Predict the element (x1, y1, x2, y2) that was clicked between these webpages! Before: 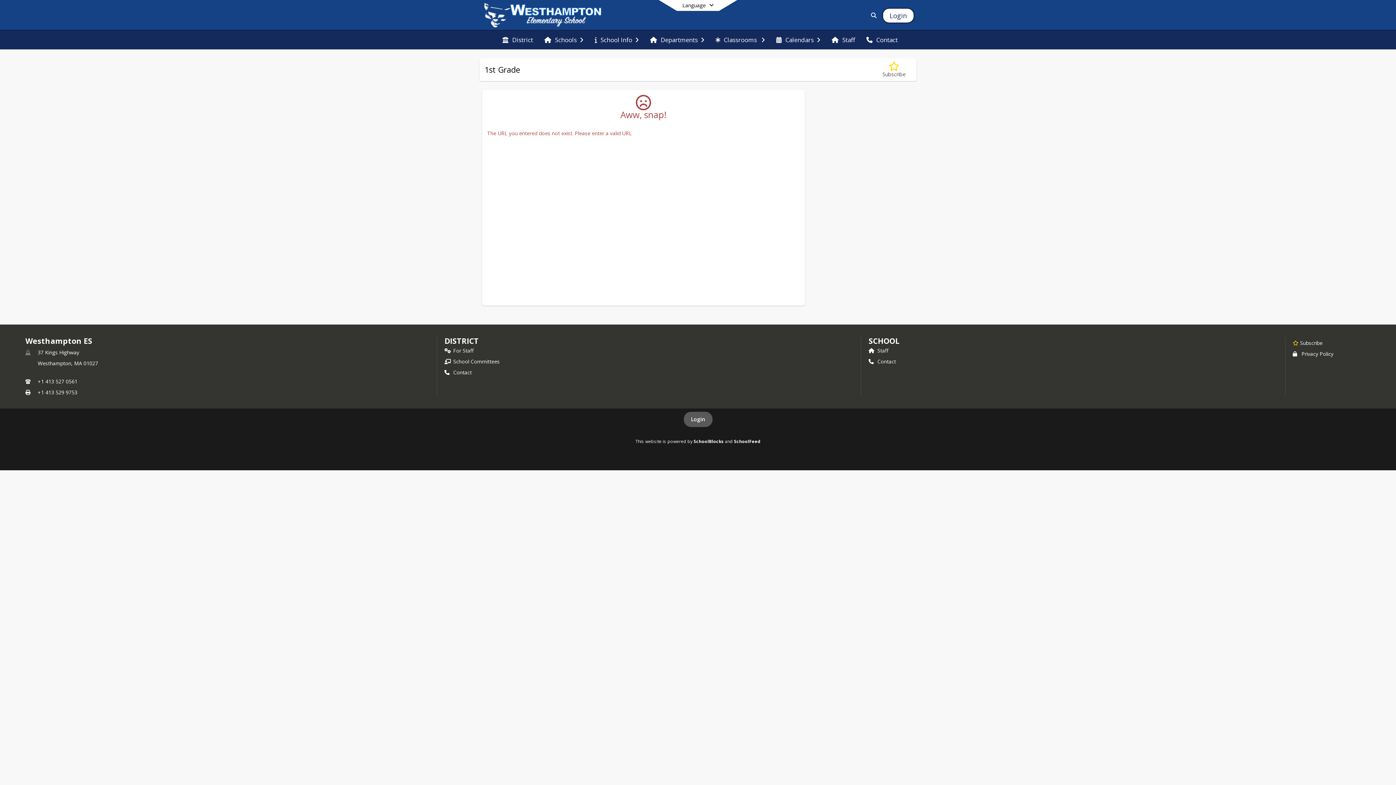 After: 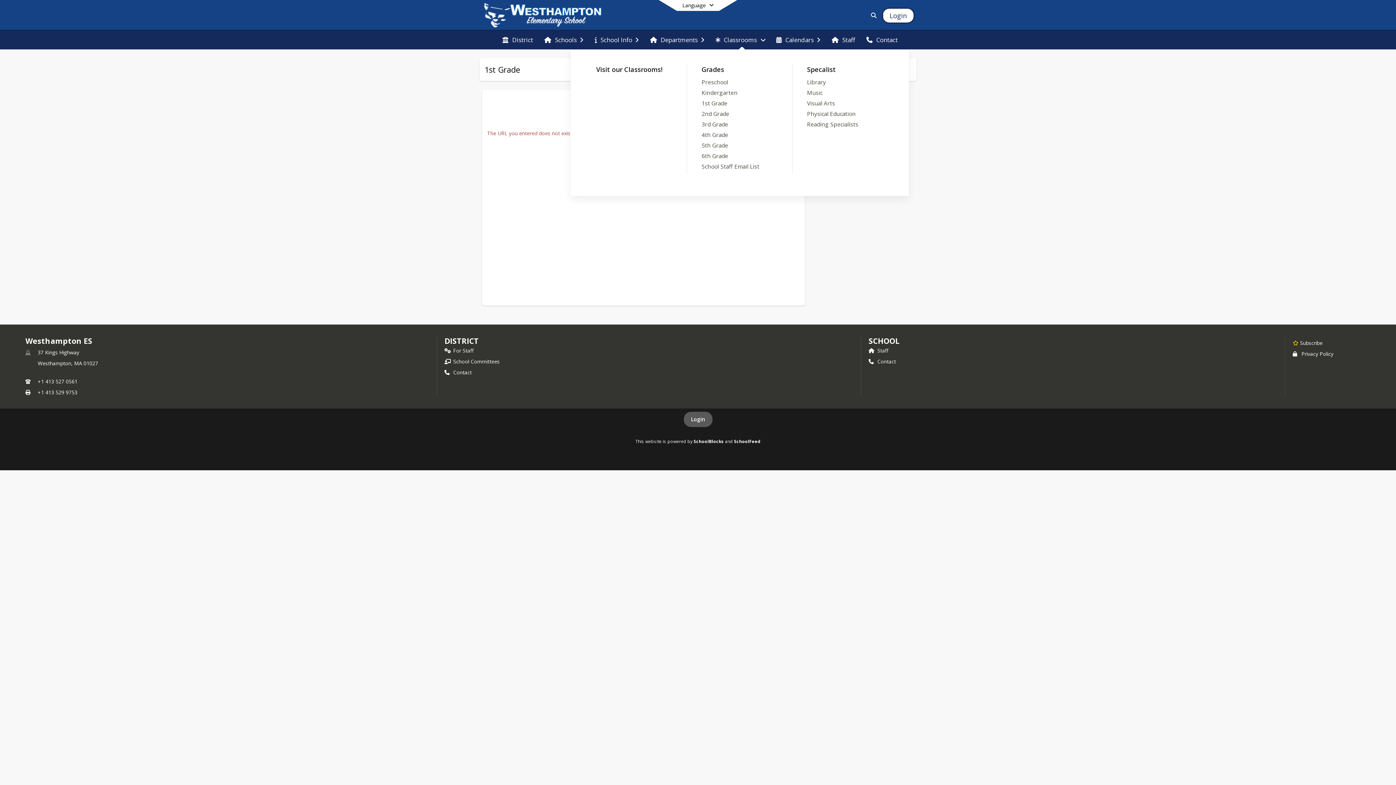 Action: bbox: (712, 30, 768, 49) label: Classrooms 